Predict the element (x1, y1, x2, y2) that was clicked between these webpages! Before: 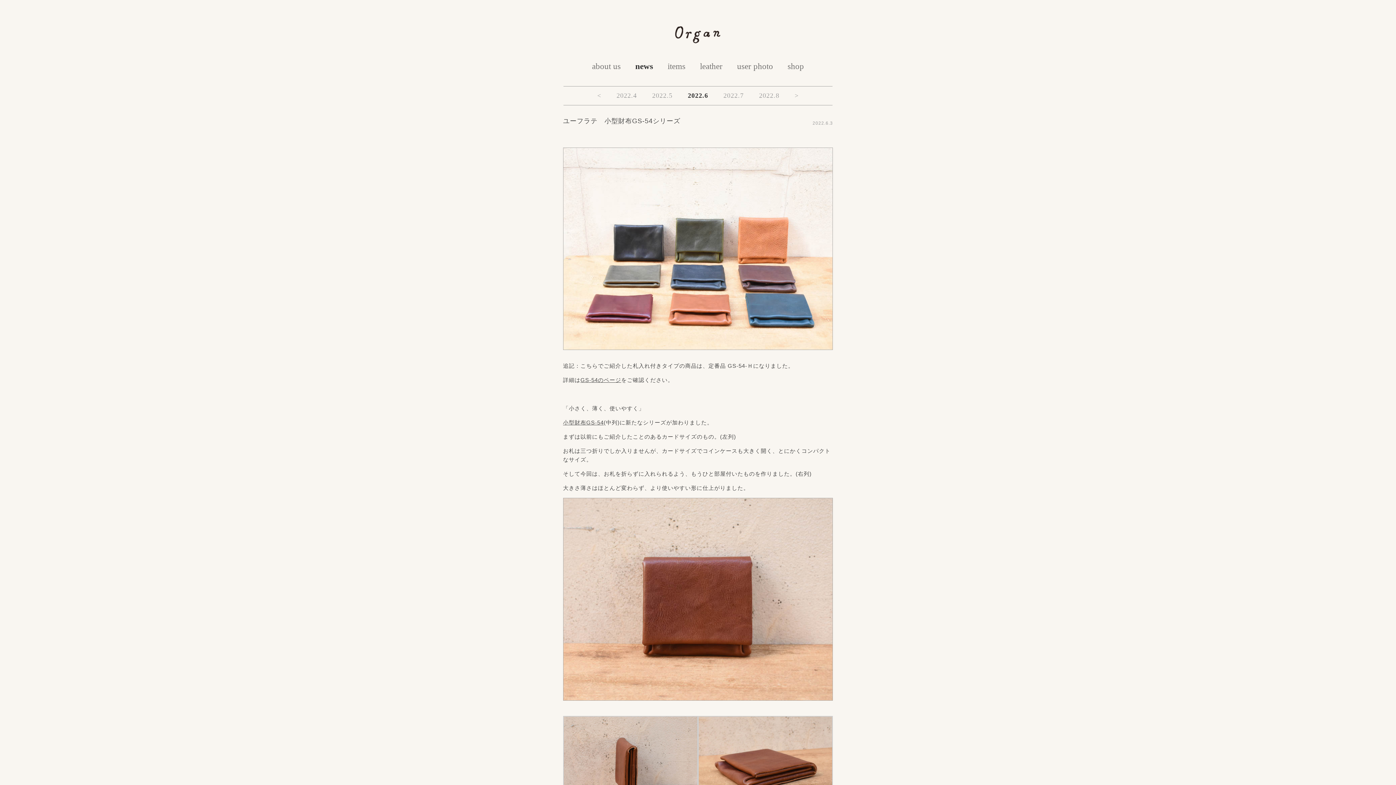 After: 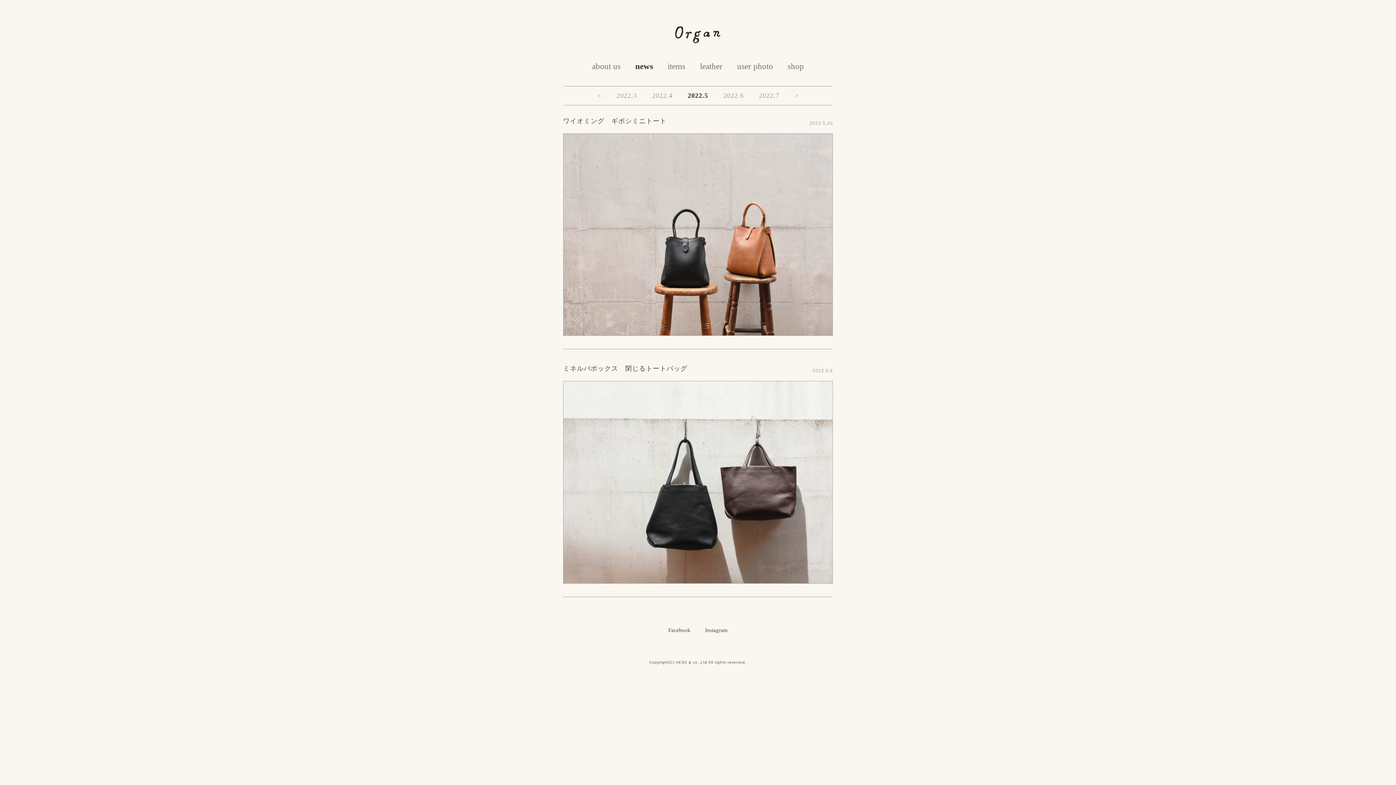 Action: label: 2022.5 bbox: (652, 92, 672, 99)